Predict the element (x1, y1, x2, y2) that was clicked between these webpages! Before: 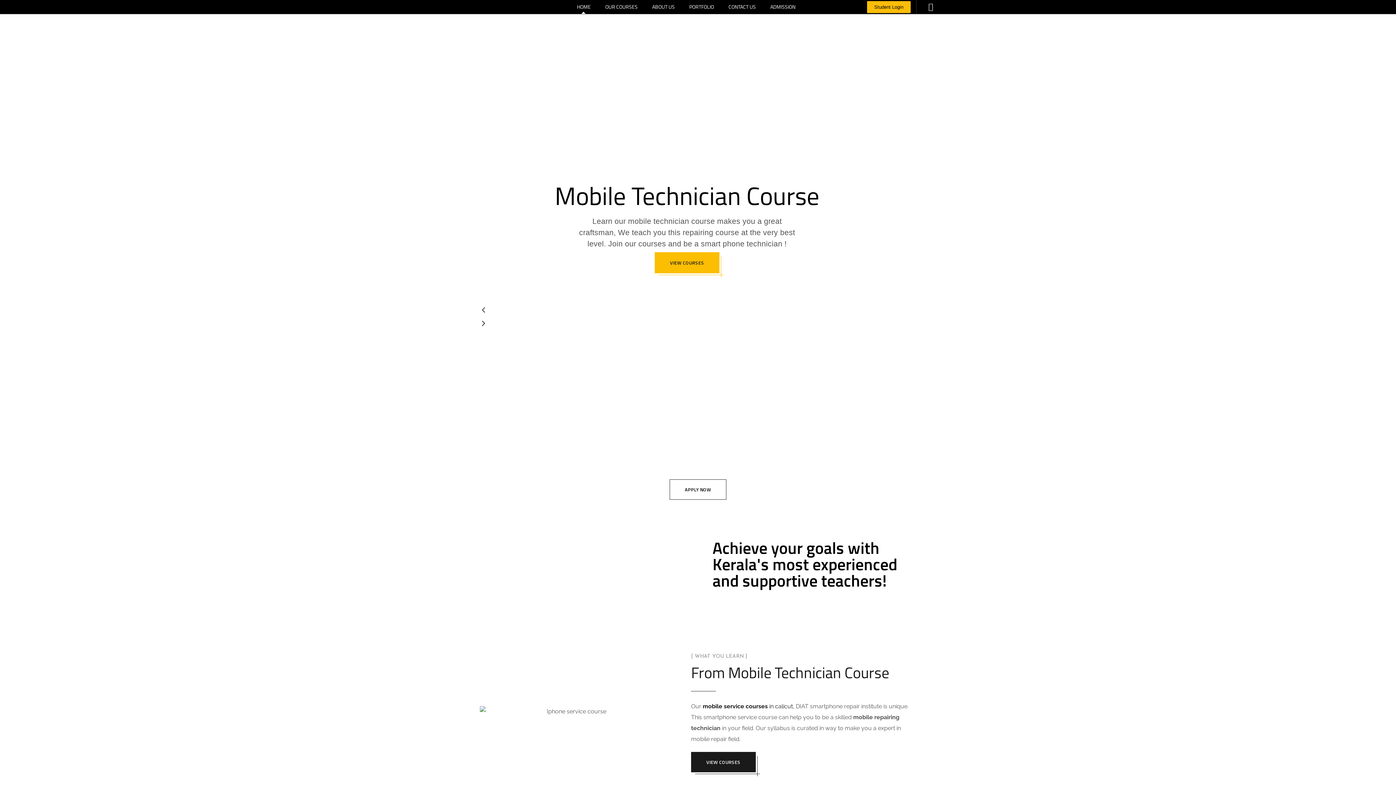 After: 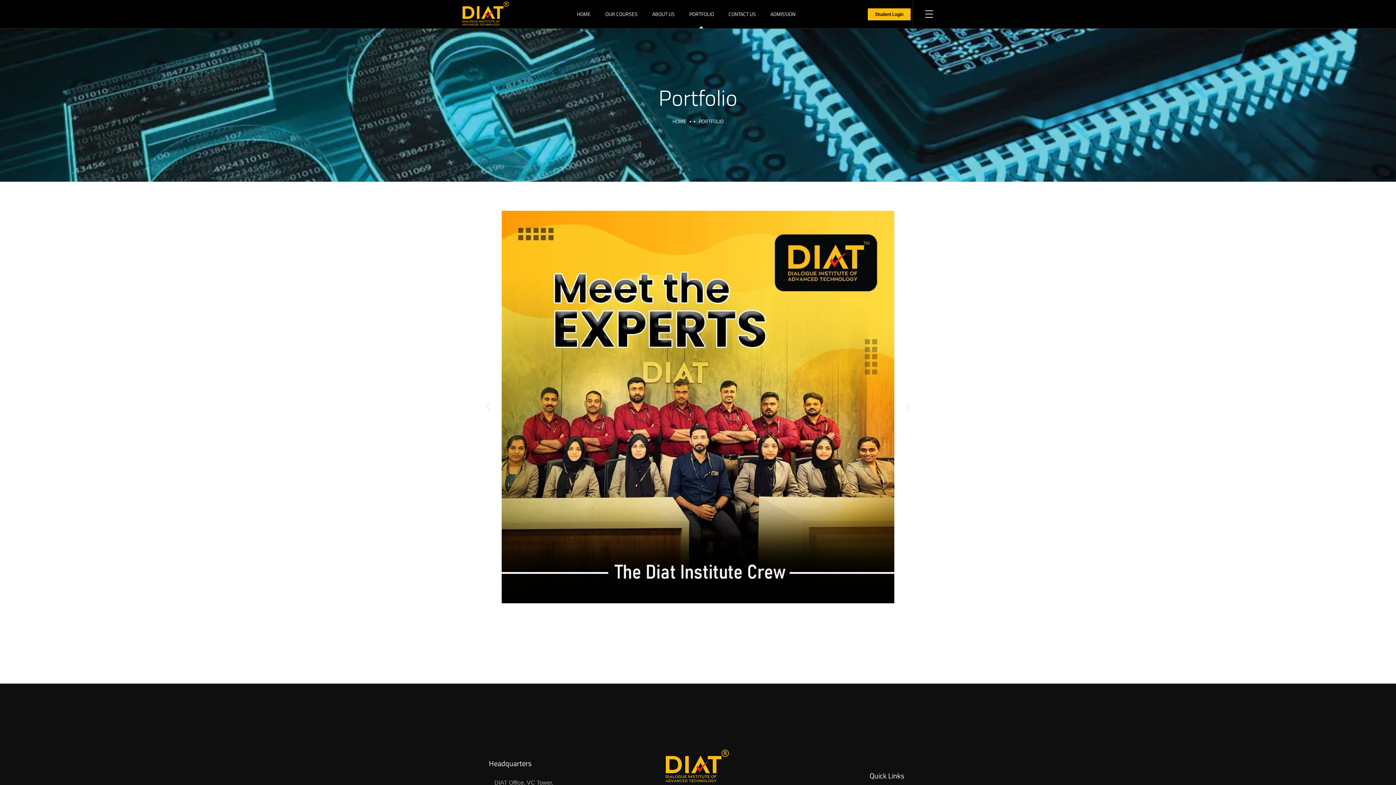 Action: bbox: (689, 0, 714, 13) label: PORTFOLIO